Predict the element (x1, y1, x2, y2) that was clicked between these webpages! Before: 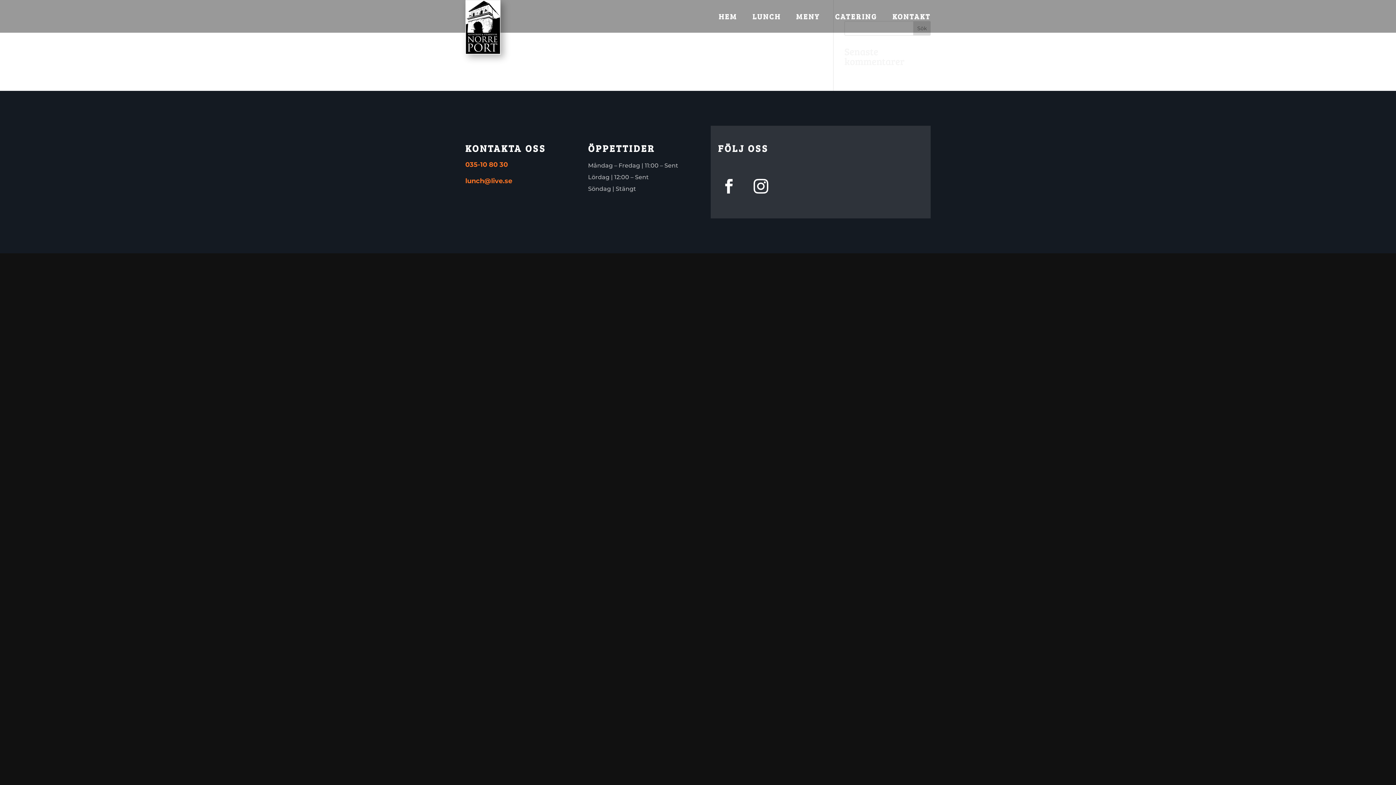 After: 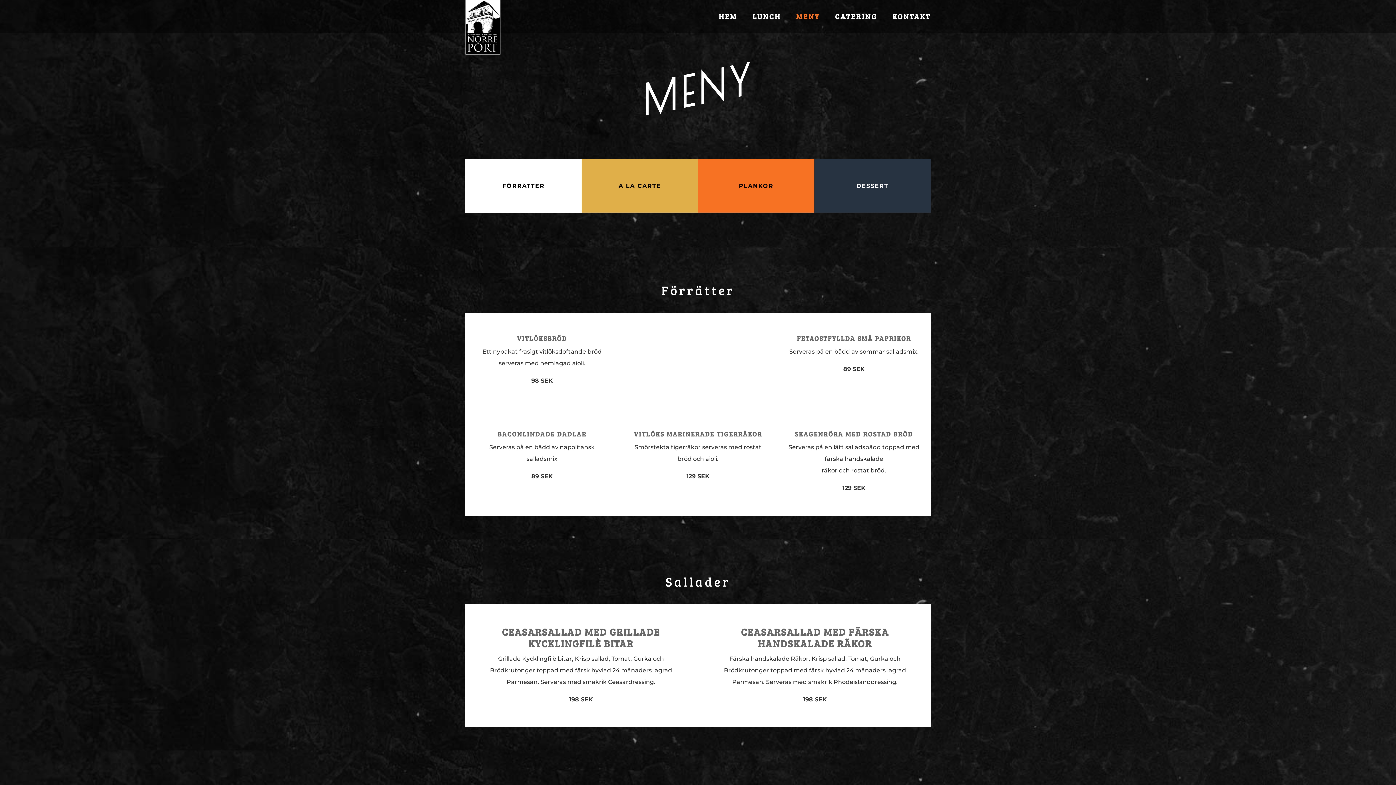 Action: label: MENY bbox: (789, 0, 820, 32)